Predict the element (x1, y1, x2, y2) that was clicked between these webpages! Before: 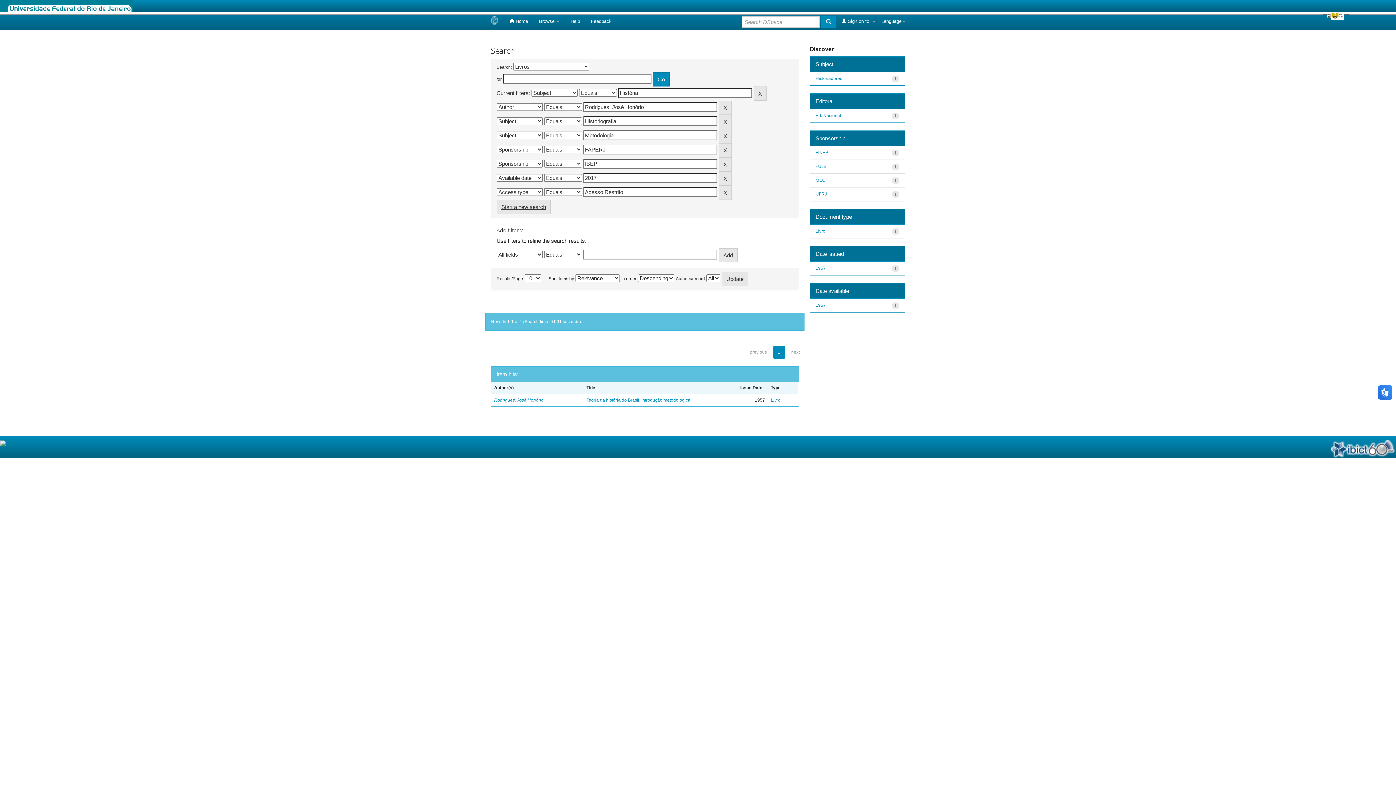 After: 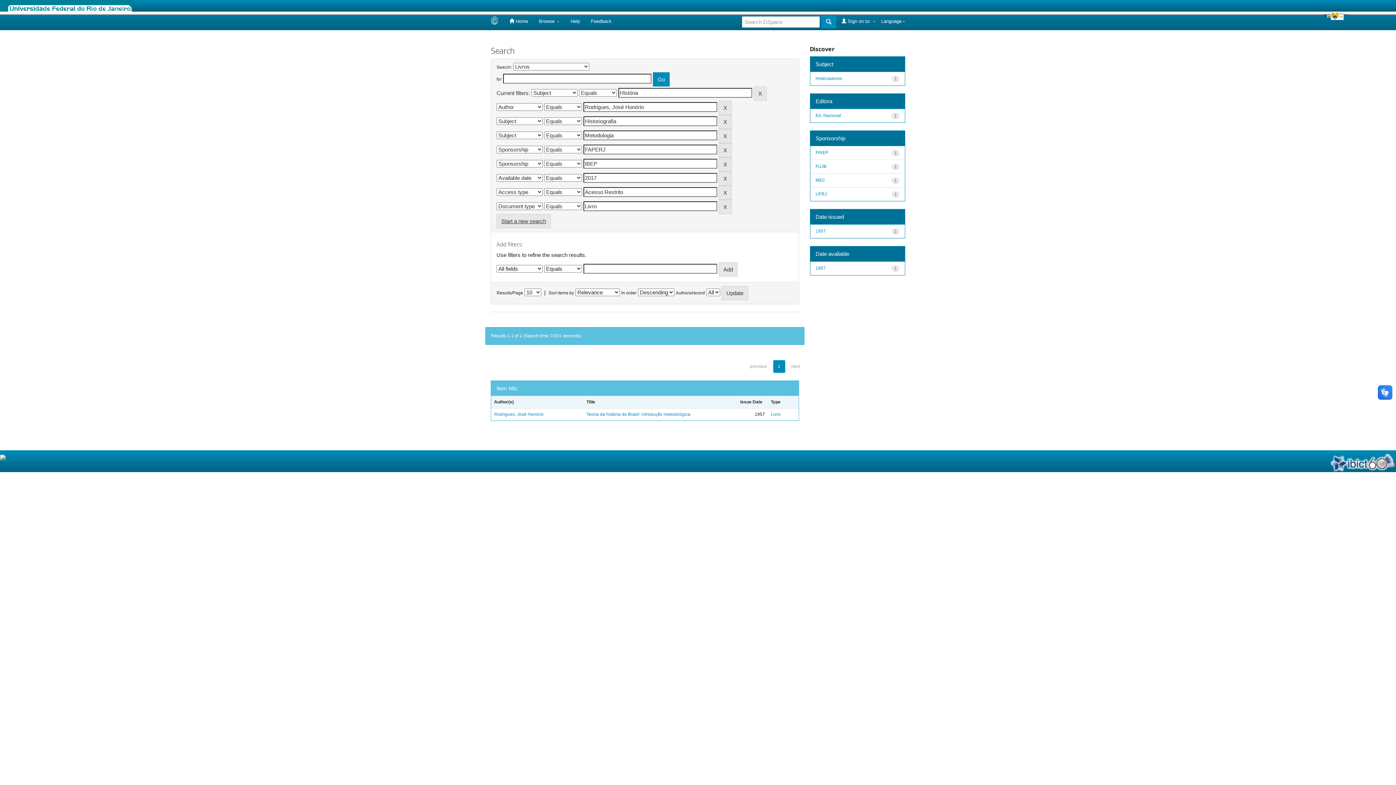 Action: bbox: (815, 228, 825, 233) label: Livro